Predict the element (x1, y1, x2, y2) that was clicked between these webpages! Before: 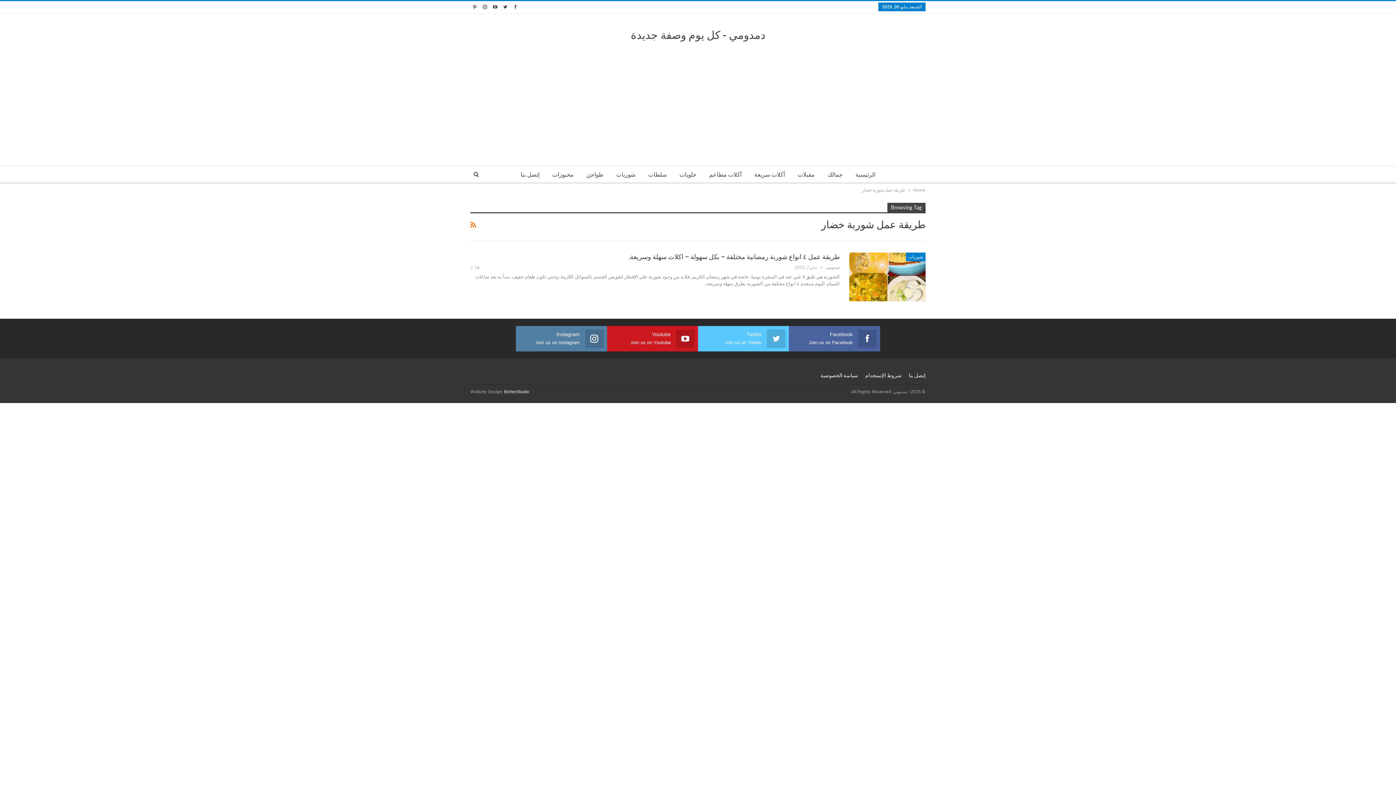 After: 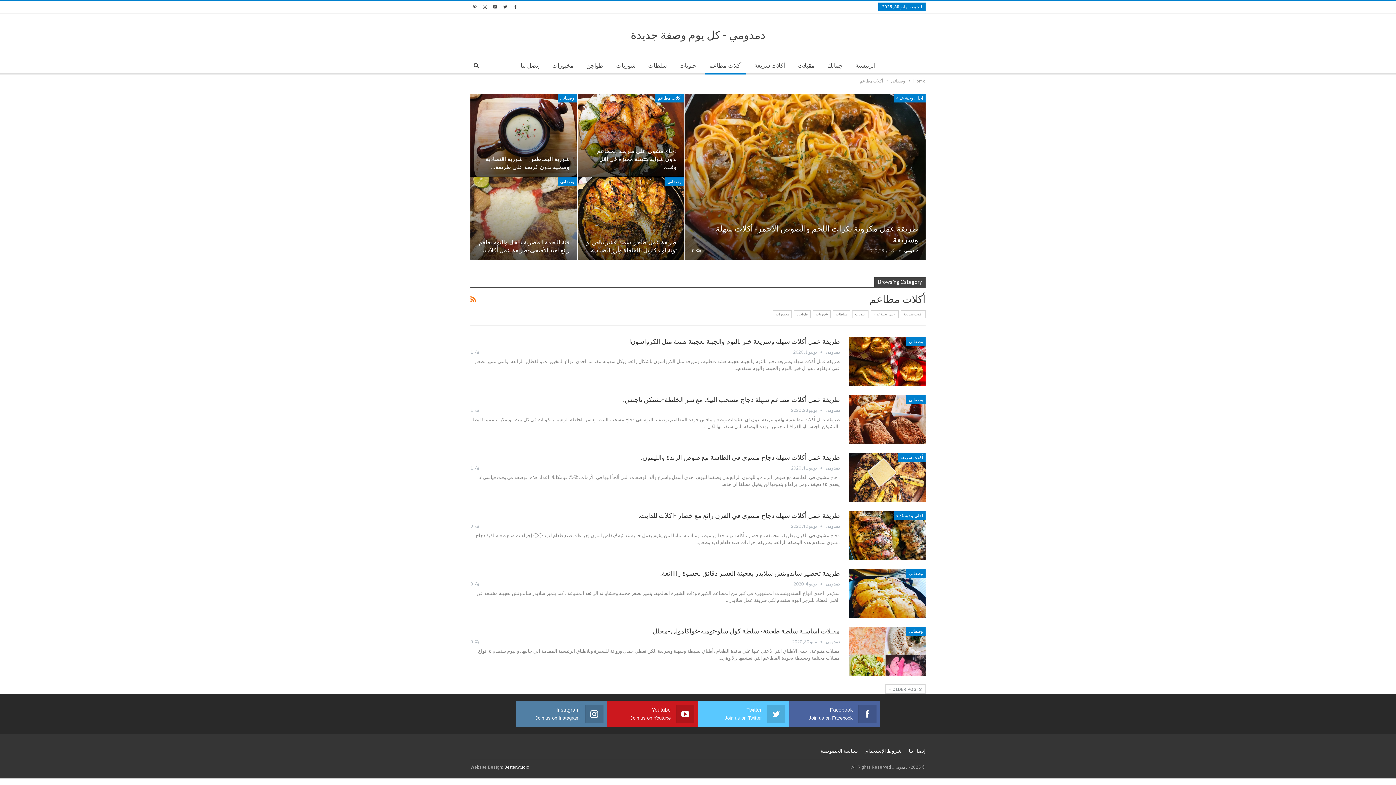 Action: bbox: (705, 166, 746, 183) label: أكلات مطاعم